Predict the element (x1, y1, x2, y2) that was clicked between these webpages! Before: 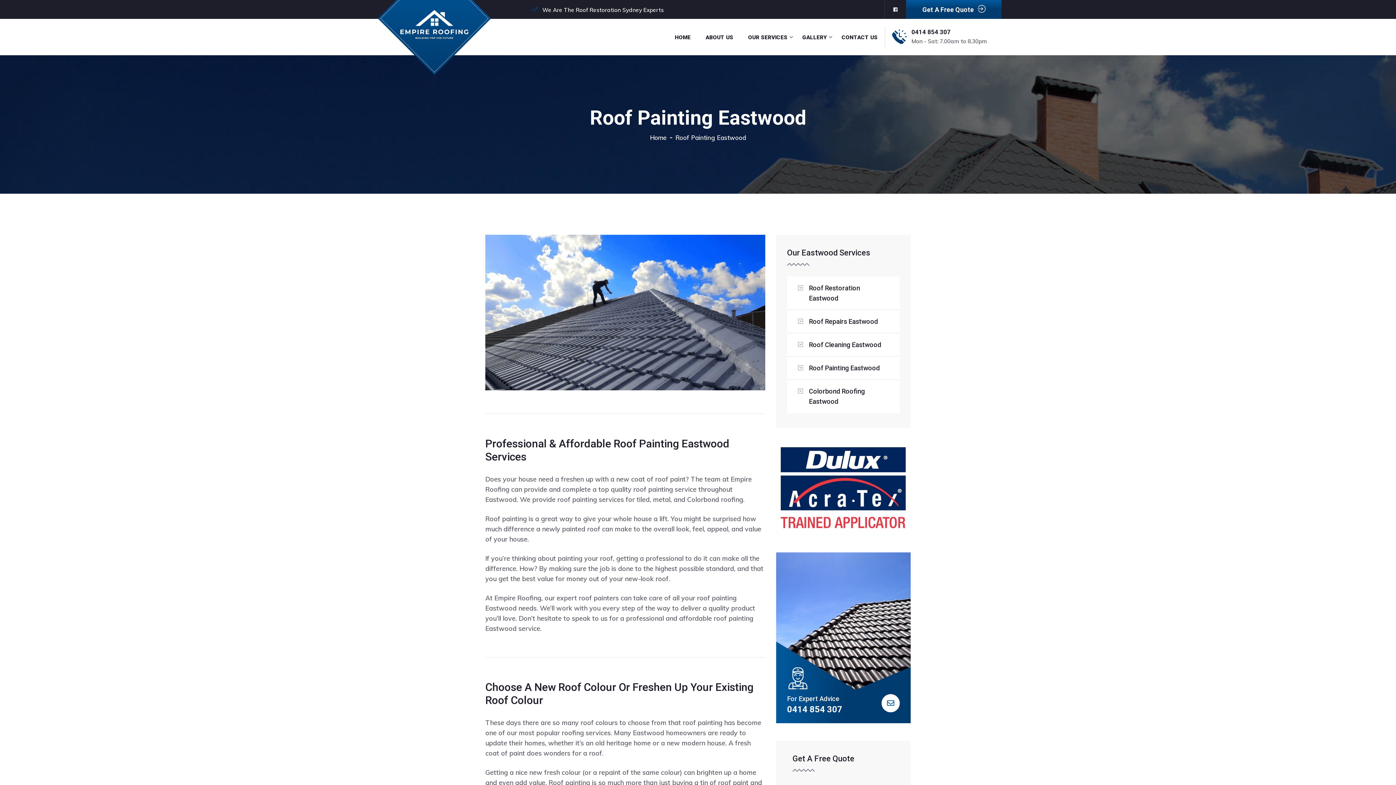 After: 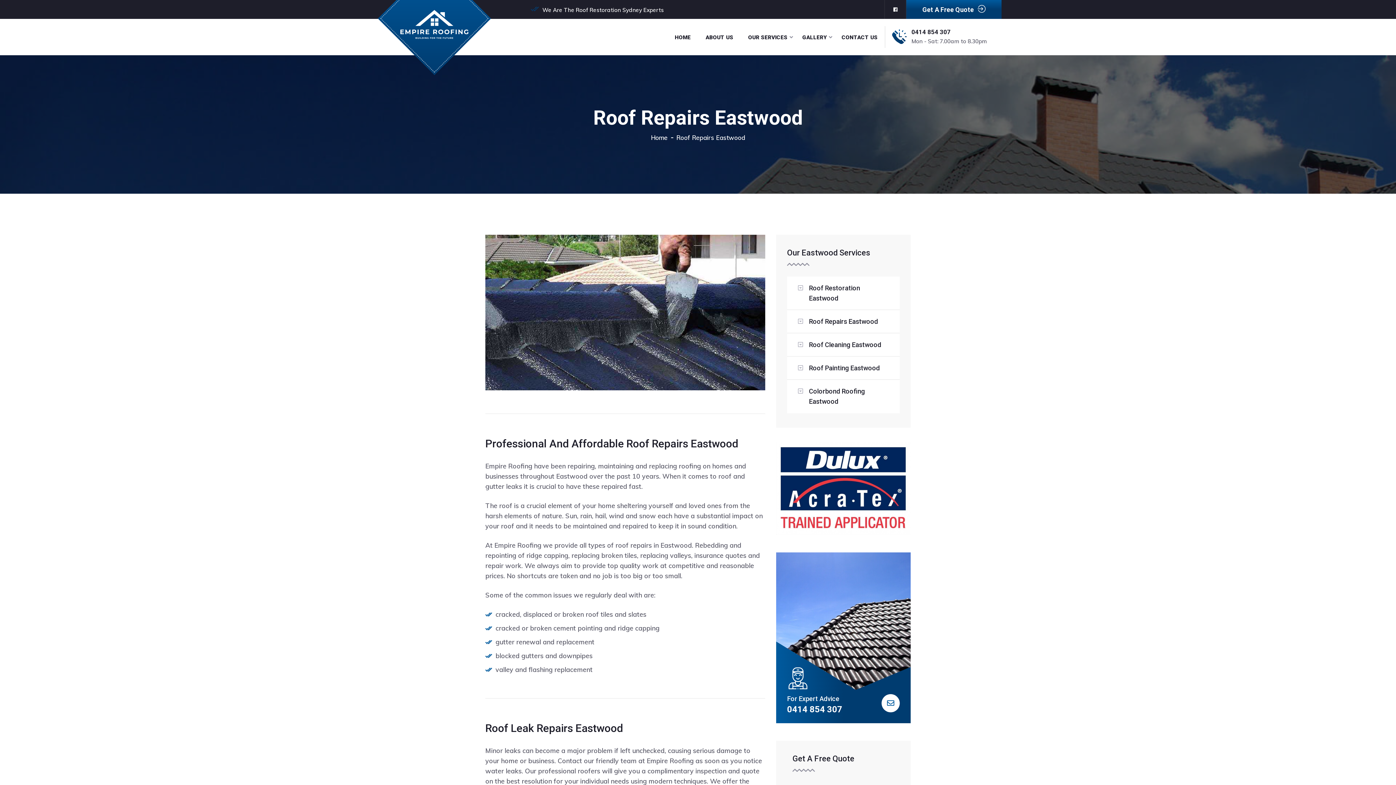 Action: label: Roof Repairs Eastwood bbox: (787, 310, 900, 333)